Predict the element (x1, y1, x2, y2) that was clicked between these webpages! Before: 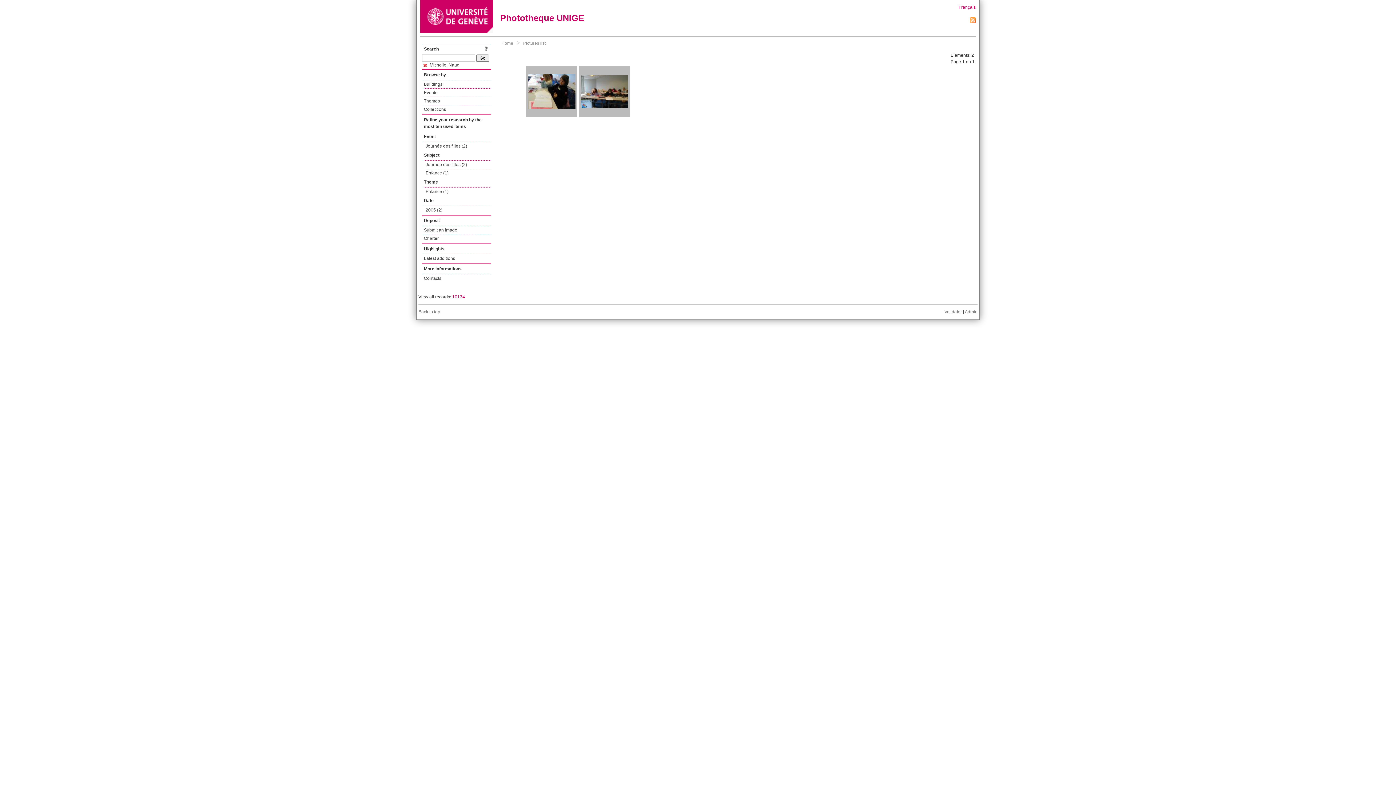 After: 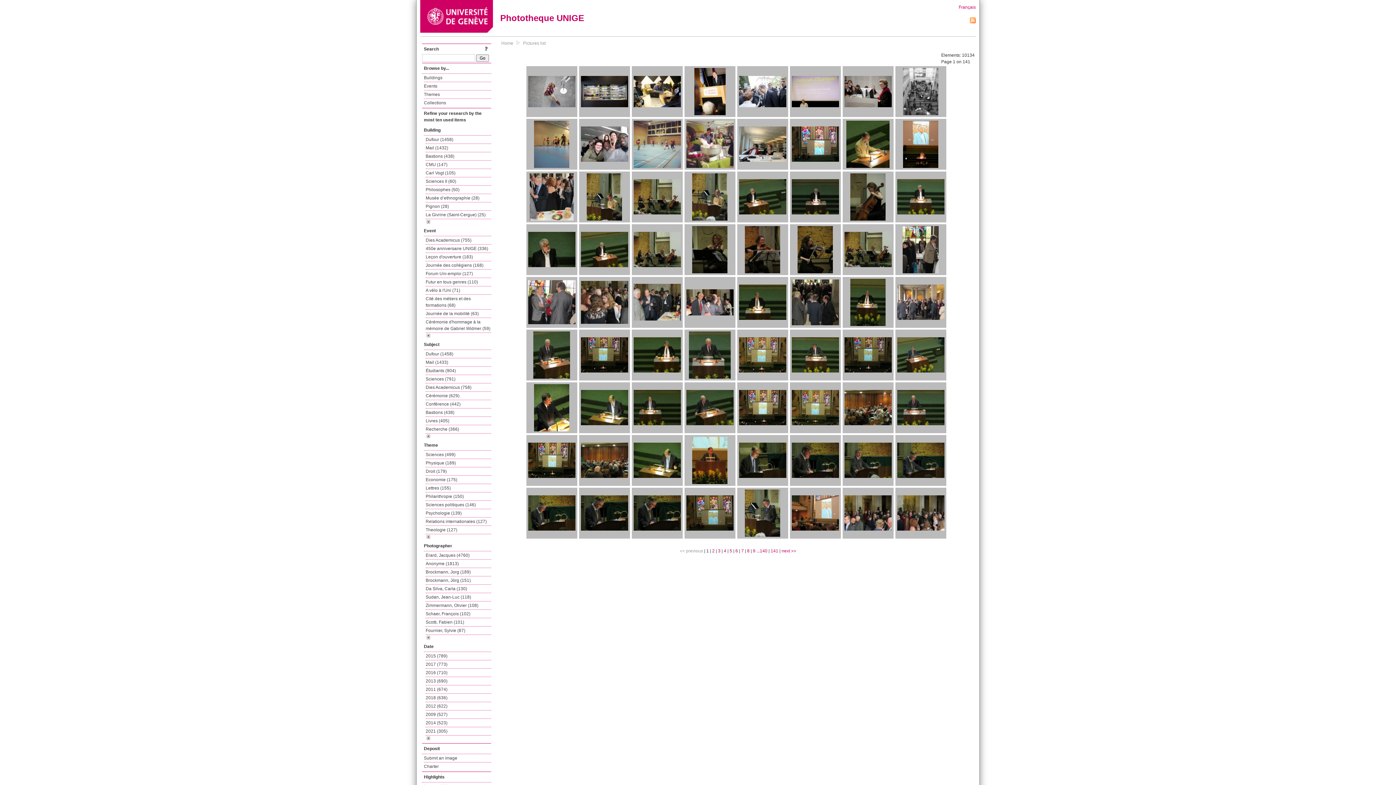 Action: label:  Michelle, Naud bbox: (423, 62, 459, 67)